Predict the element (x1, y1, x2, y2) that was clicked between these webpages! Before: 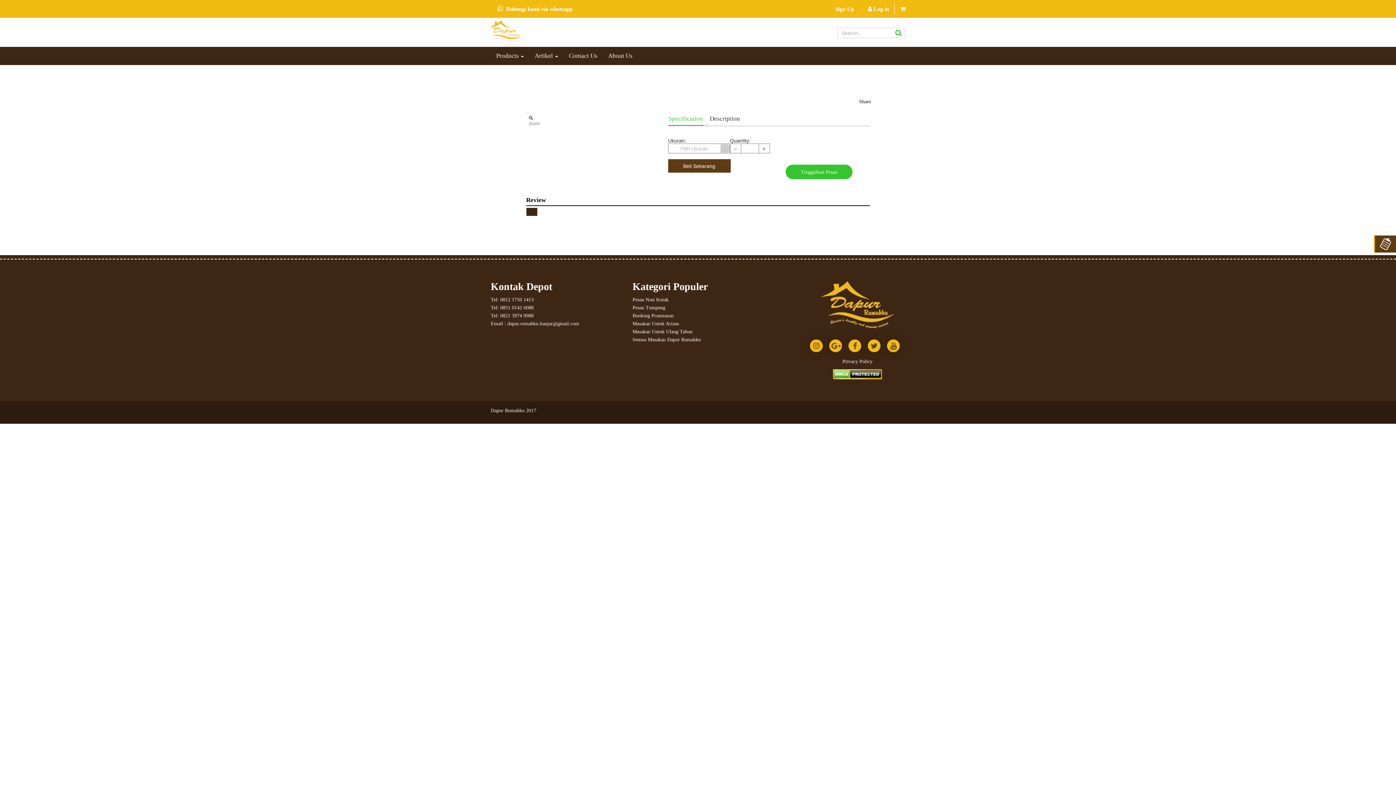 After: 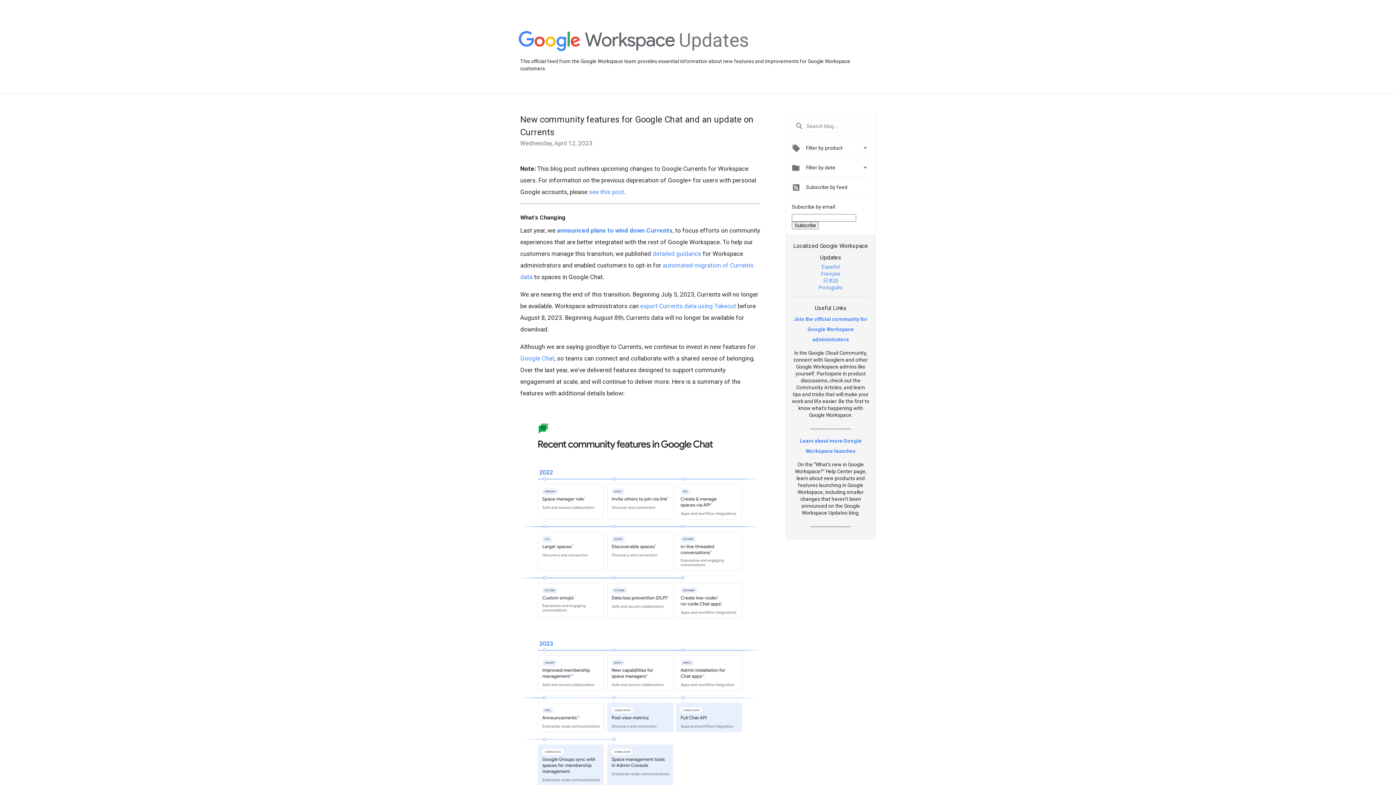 Action: bbox: (829, 339, 842, 352)